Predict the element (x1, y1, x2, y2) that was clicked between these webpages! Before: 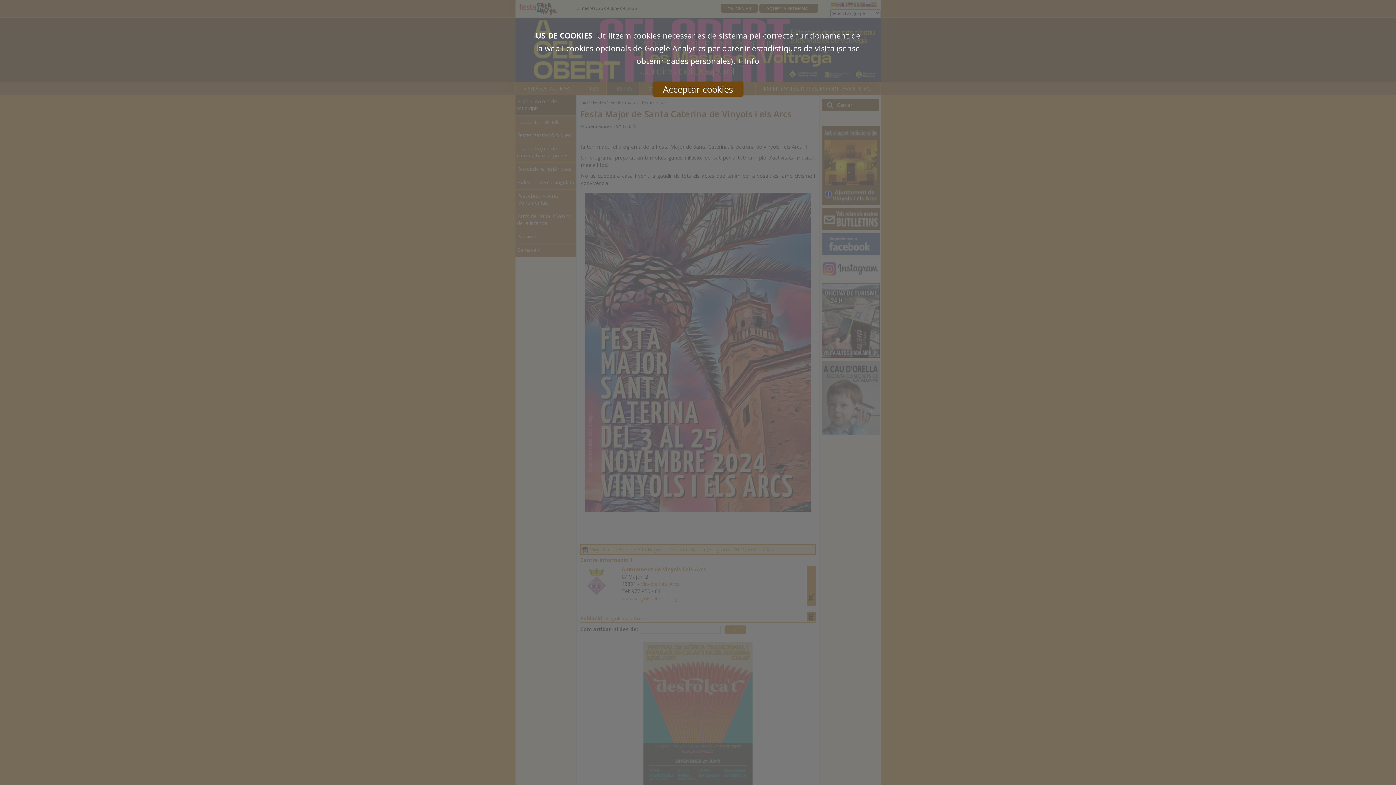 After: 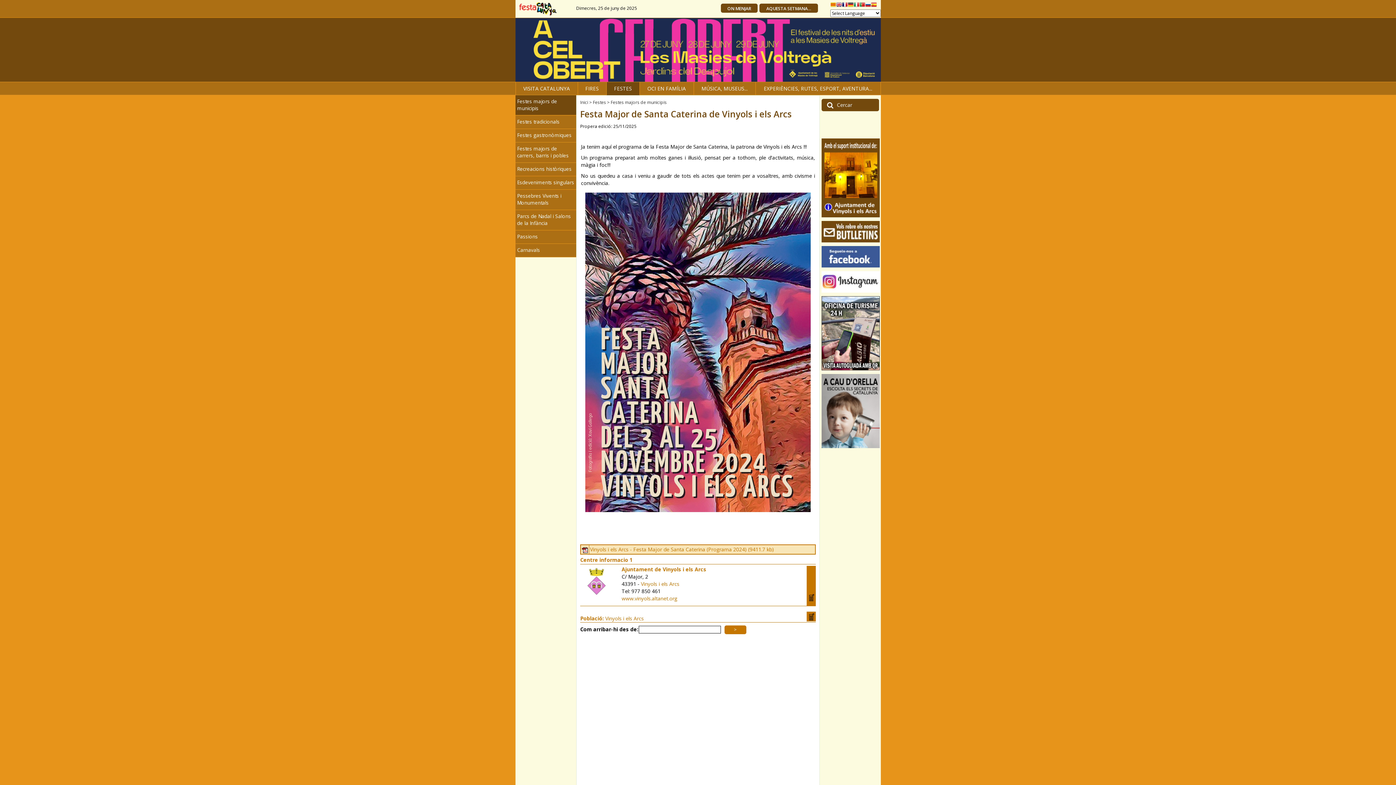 Action: label: Acceptar cookies bbox: (652, 81, 743, 96)